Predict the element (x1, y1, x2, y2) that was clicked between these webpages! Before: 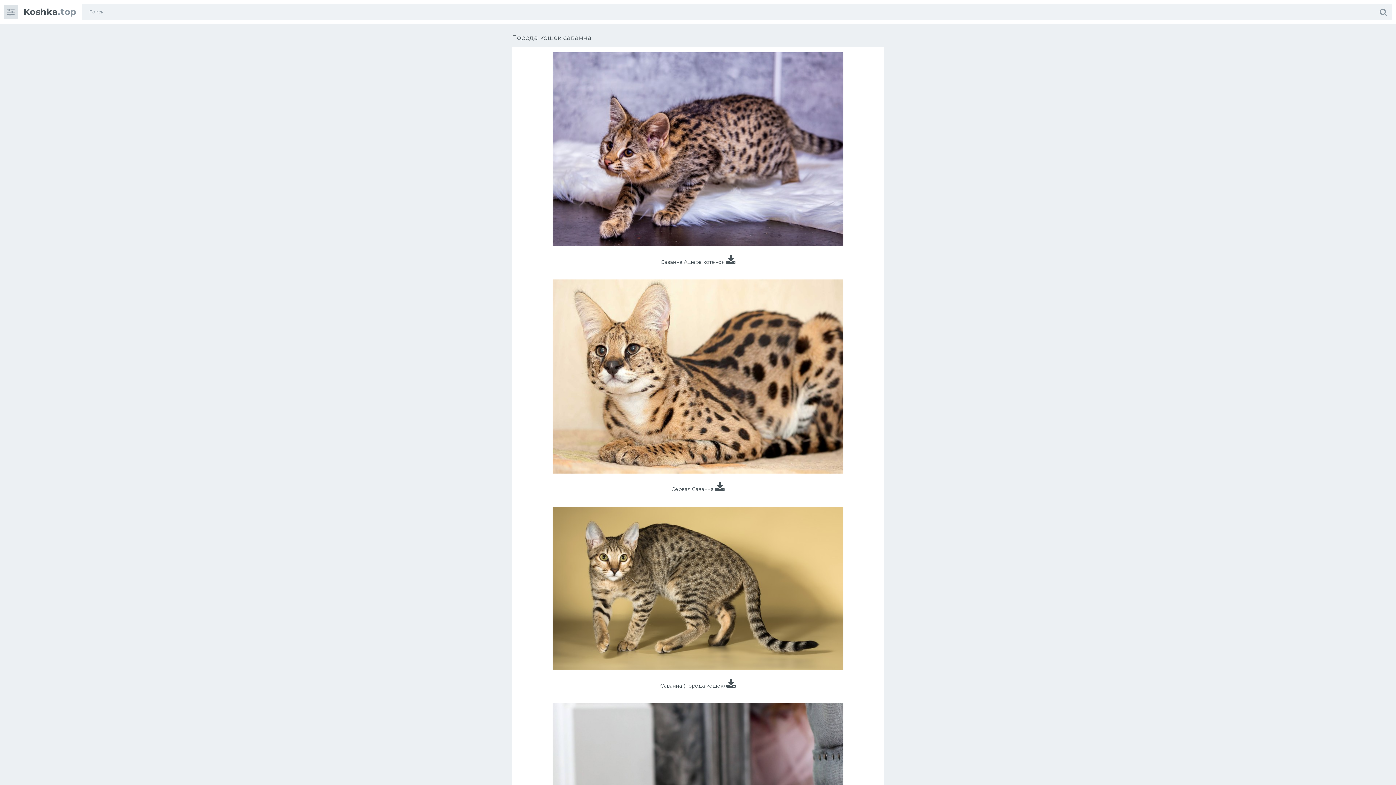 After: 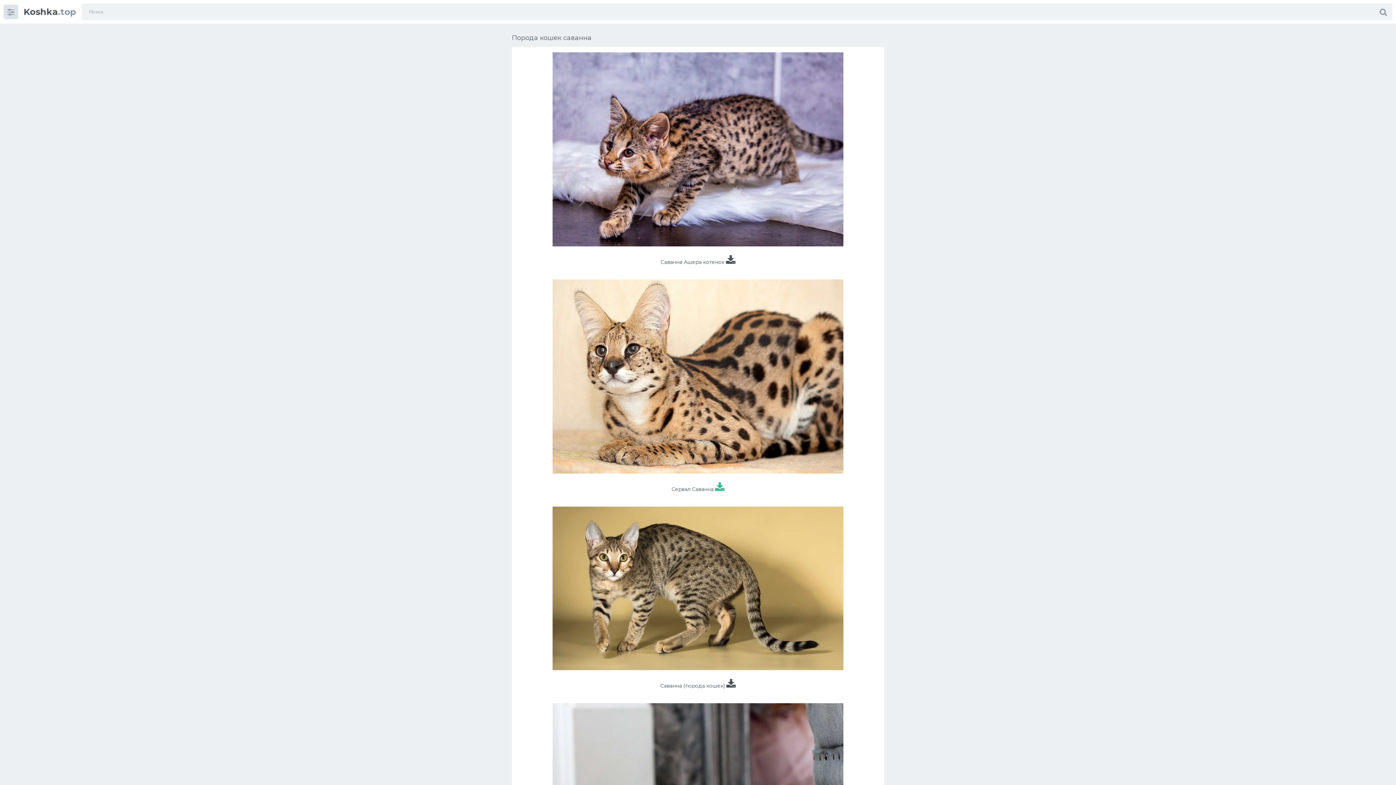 Action: bbox: (715, 486, 724, 492)